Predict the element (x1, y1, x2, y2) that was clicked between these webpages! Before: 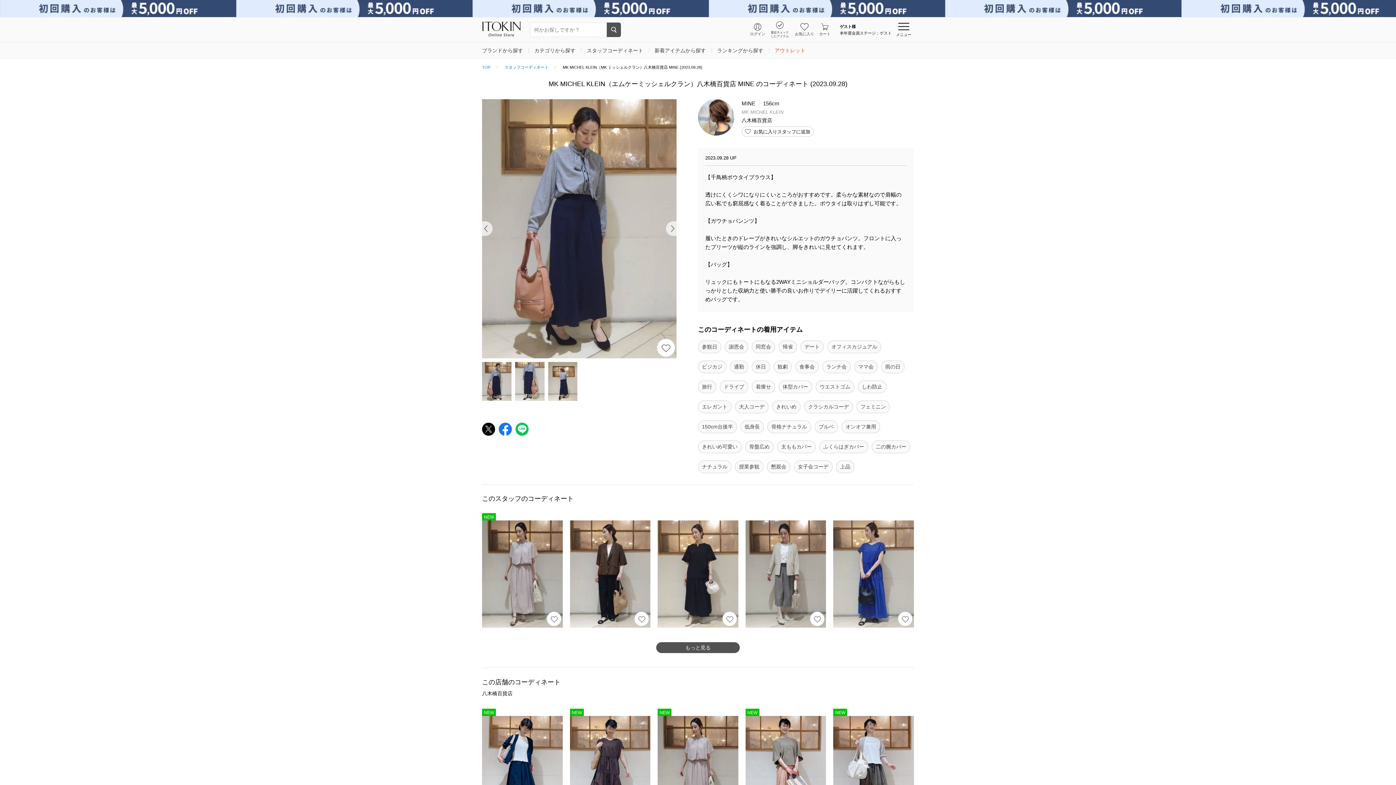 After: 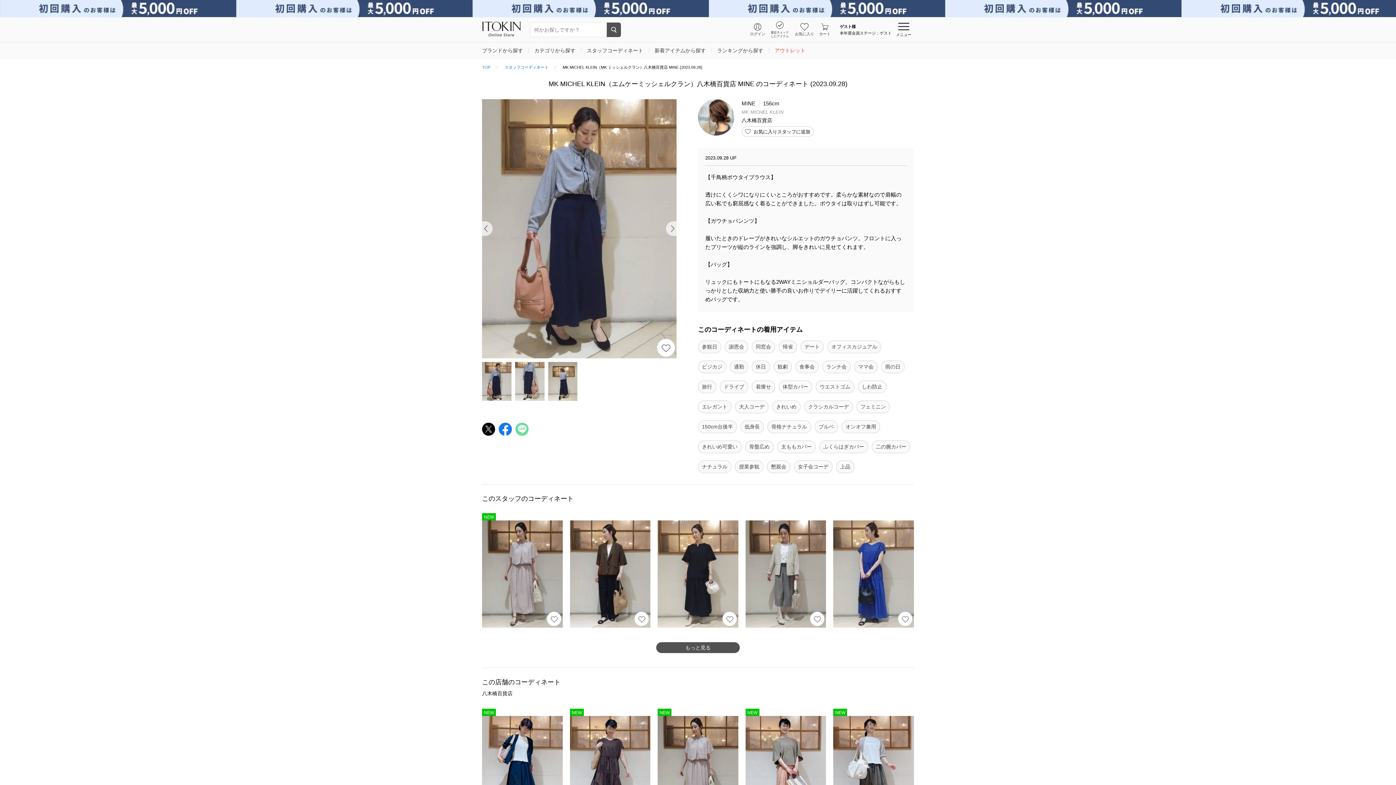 Action: bbox: (515, 423, 528, 436)